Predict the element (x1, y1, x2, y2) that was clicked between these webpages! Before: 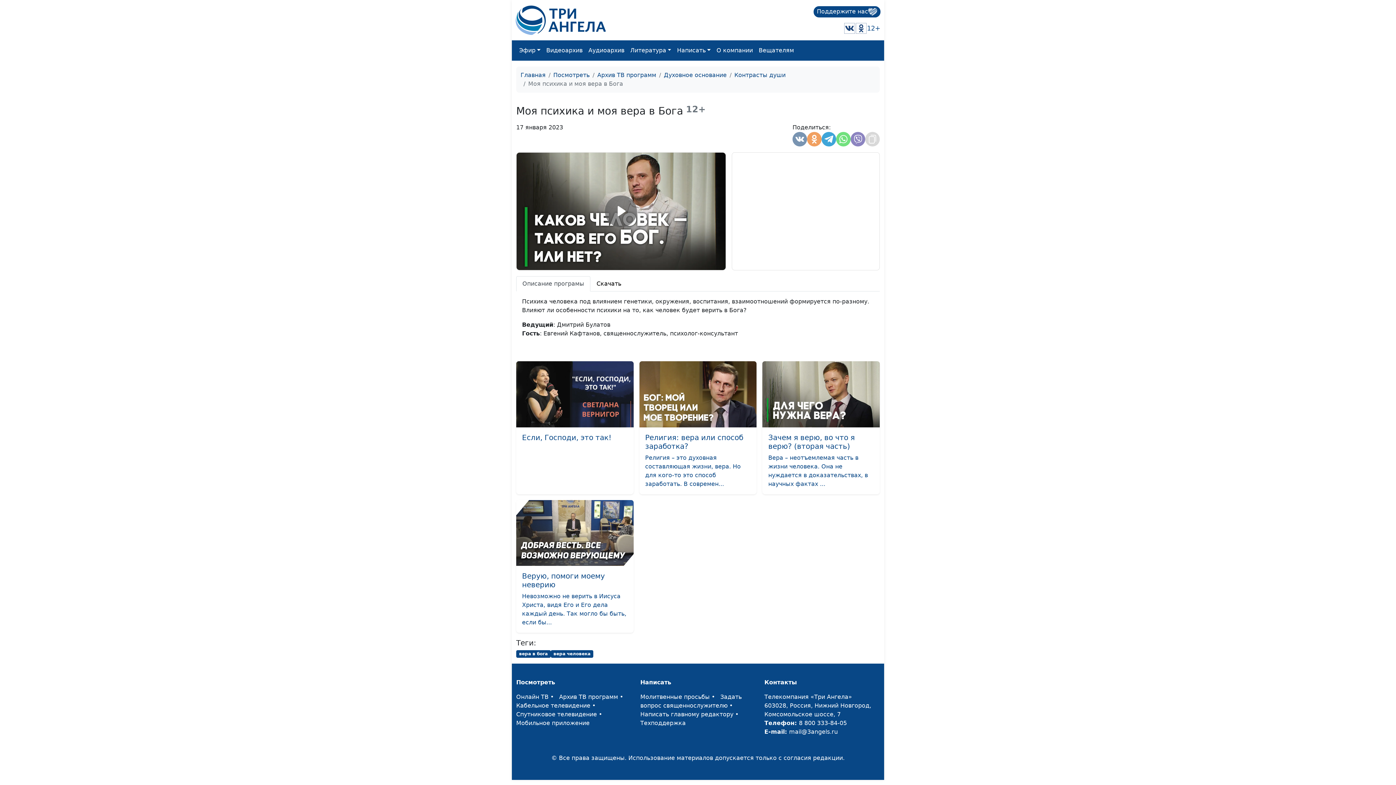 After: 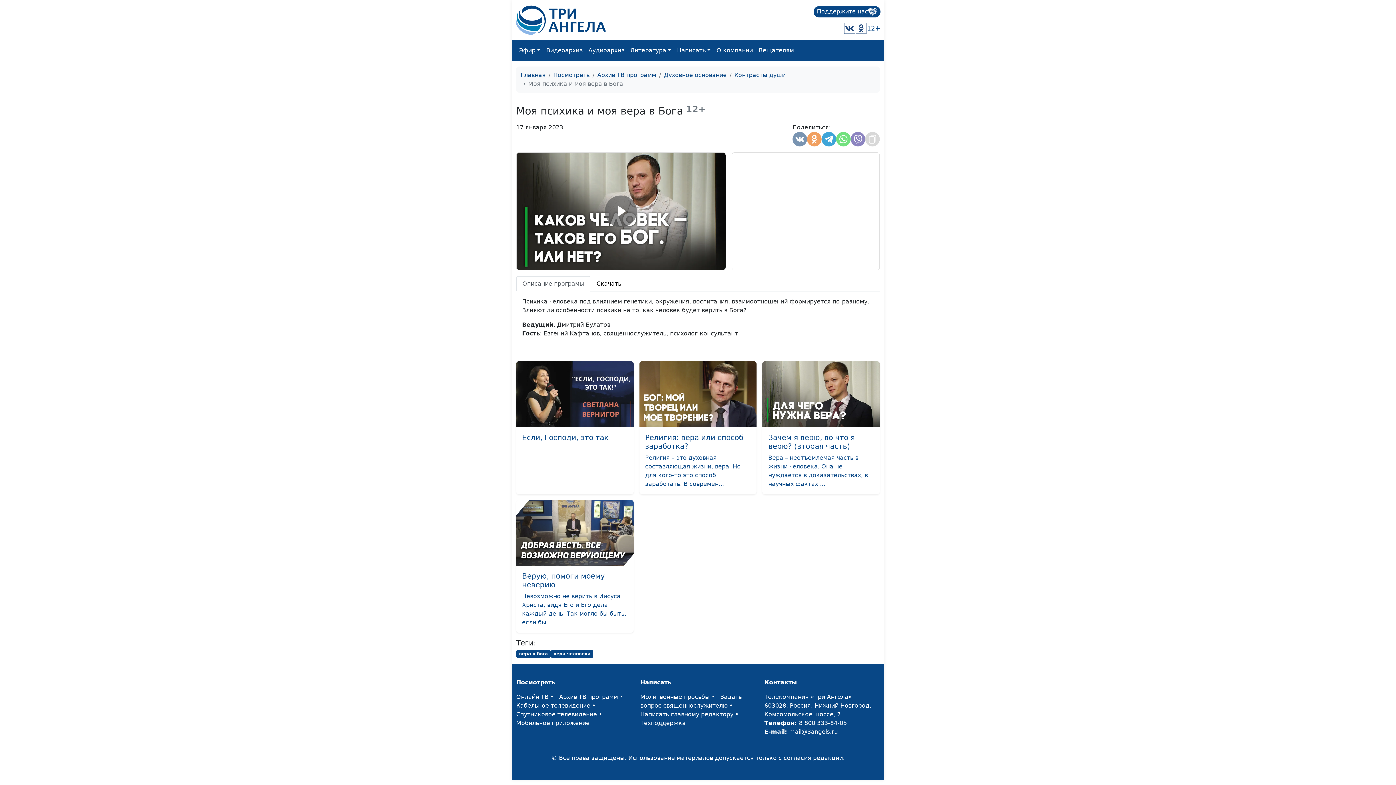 Action: bbox: (844, 22, 855, 34)